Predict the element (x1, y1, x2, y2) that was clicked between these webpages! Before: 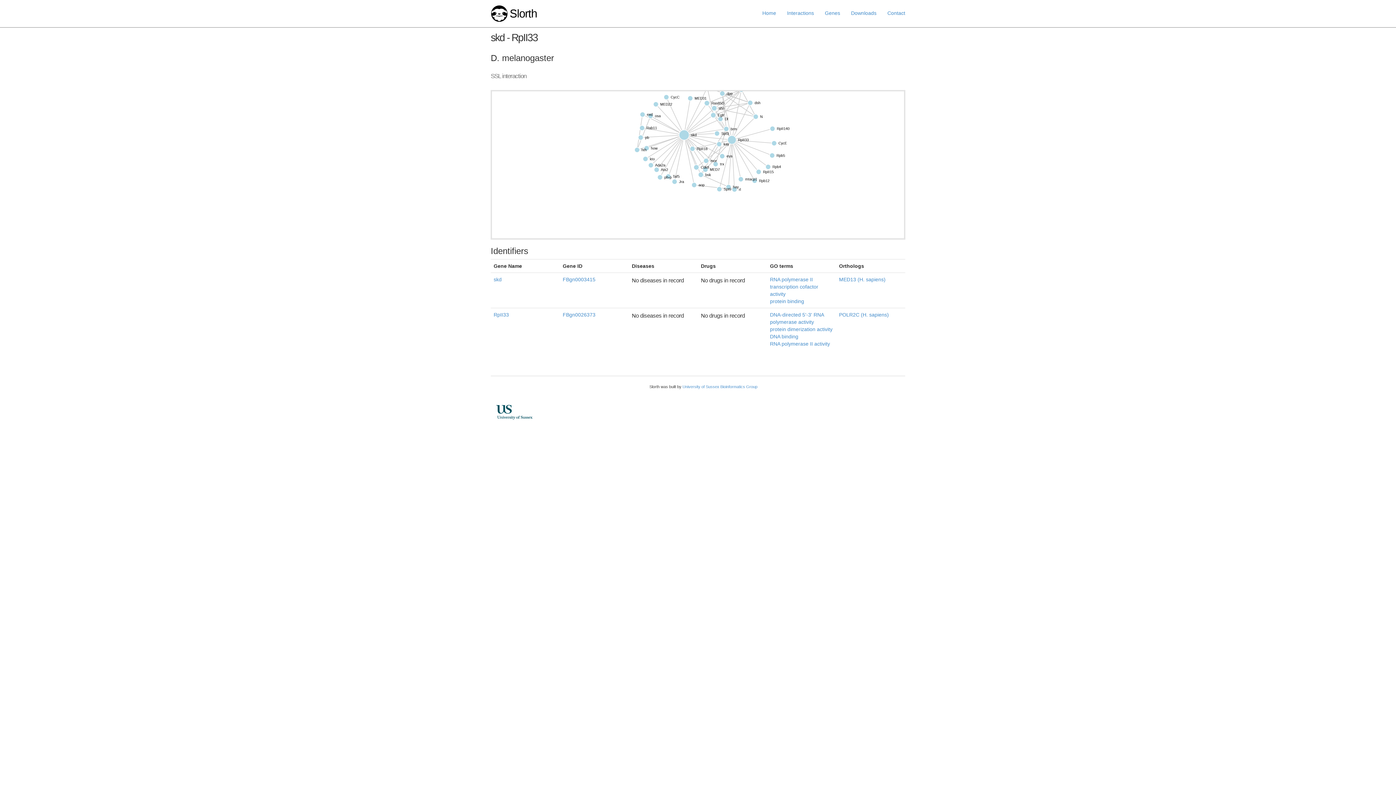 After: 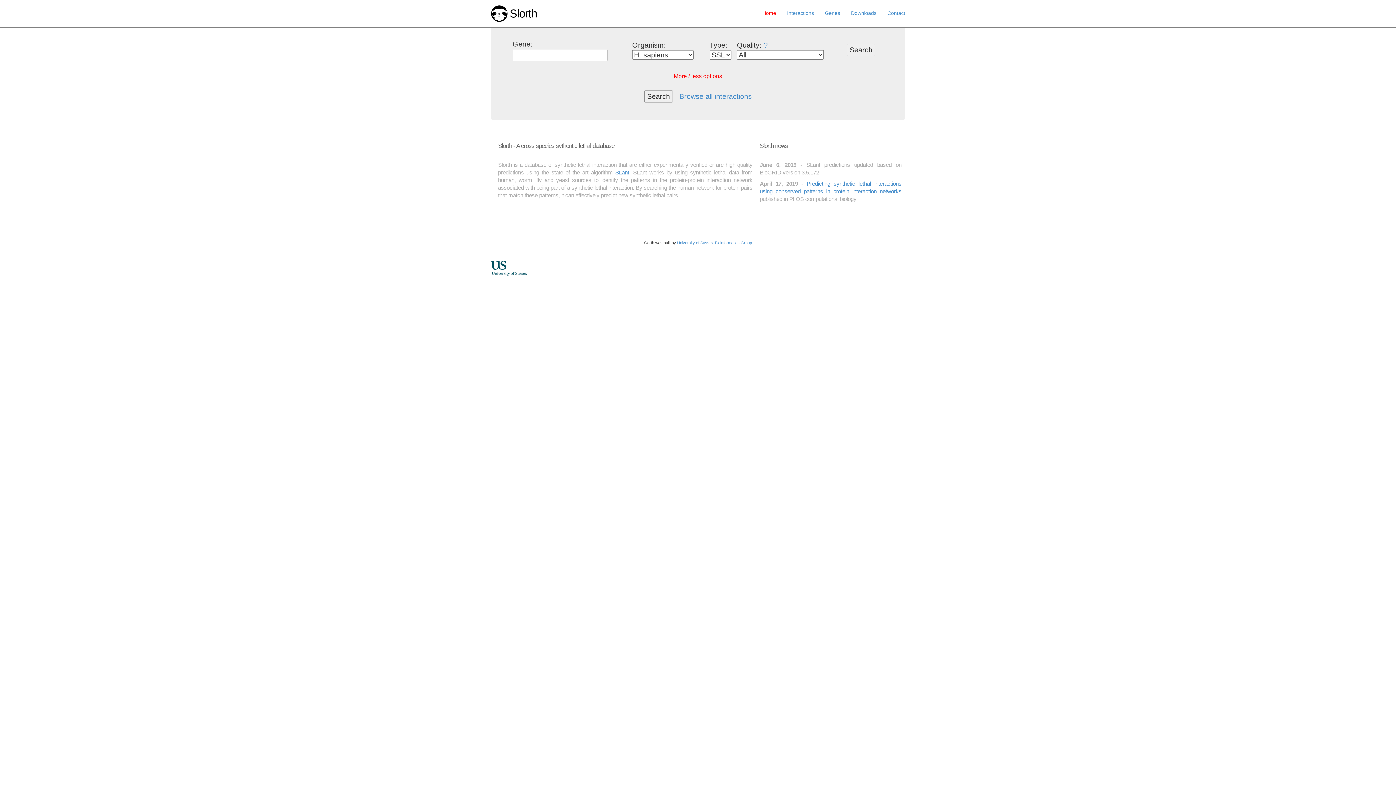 Action: label: Home bbox: (757, 4, 781, 22)